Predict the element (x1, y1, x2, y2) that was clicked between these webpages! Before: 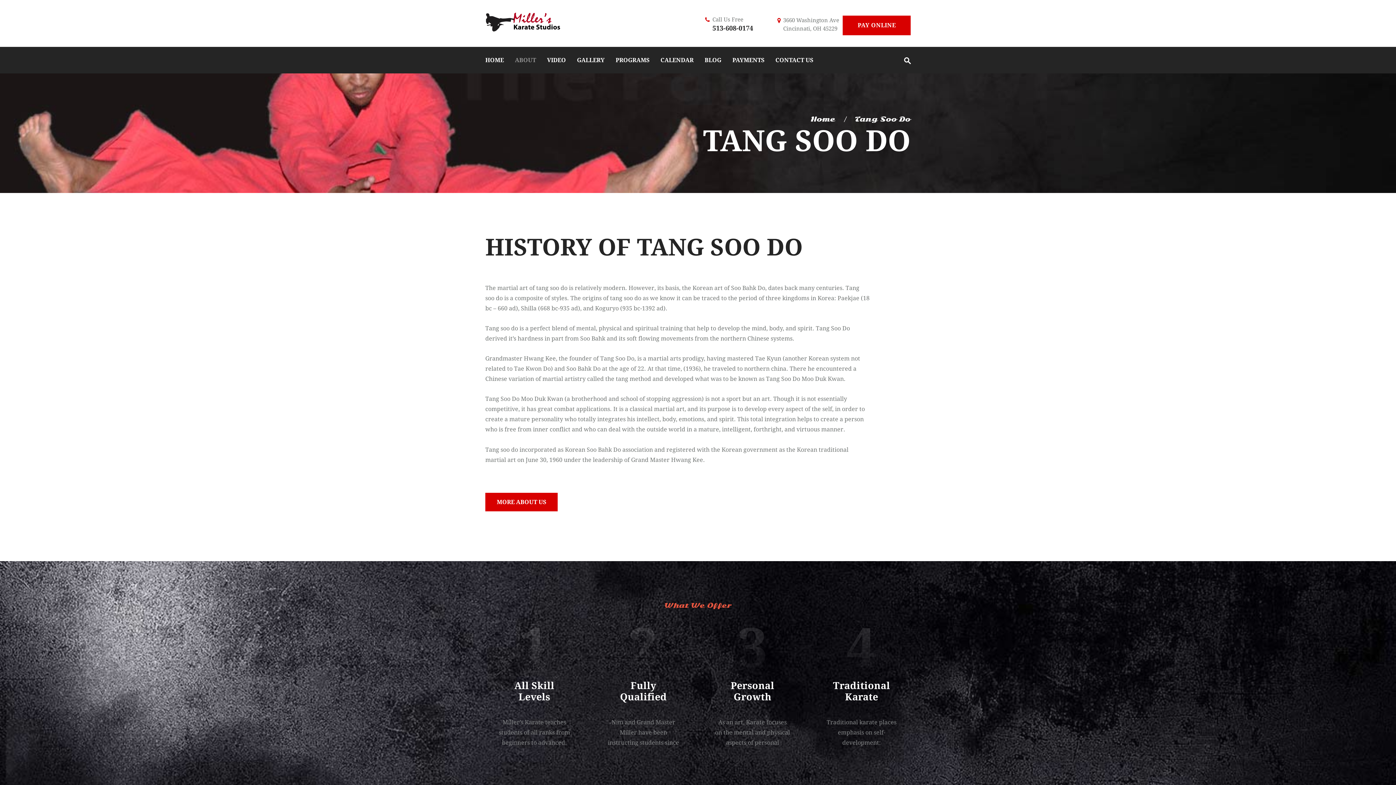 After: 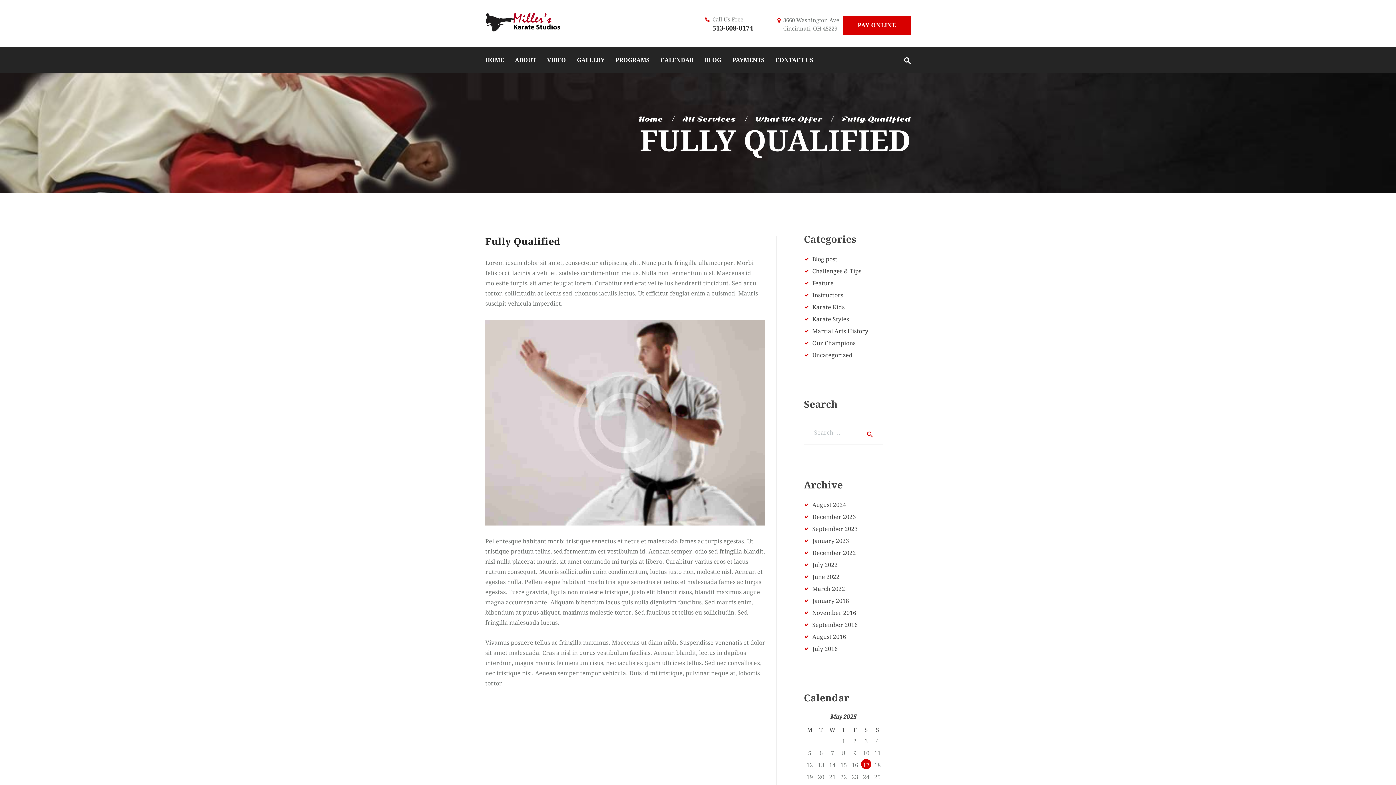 Action: label: Fully Qualified bbox: (613, 680, 673, 702)